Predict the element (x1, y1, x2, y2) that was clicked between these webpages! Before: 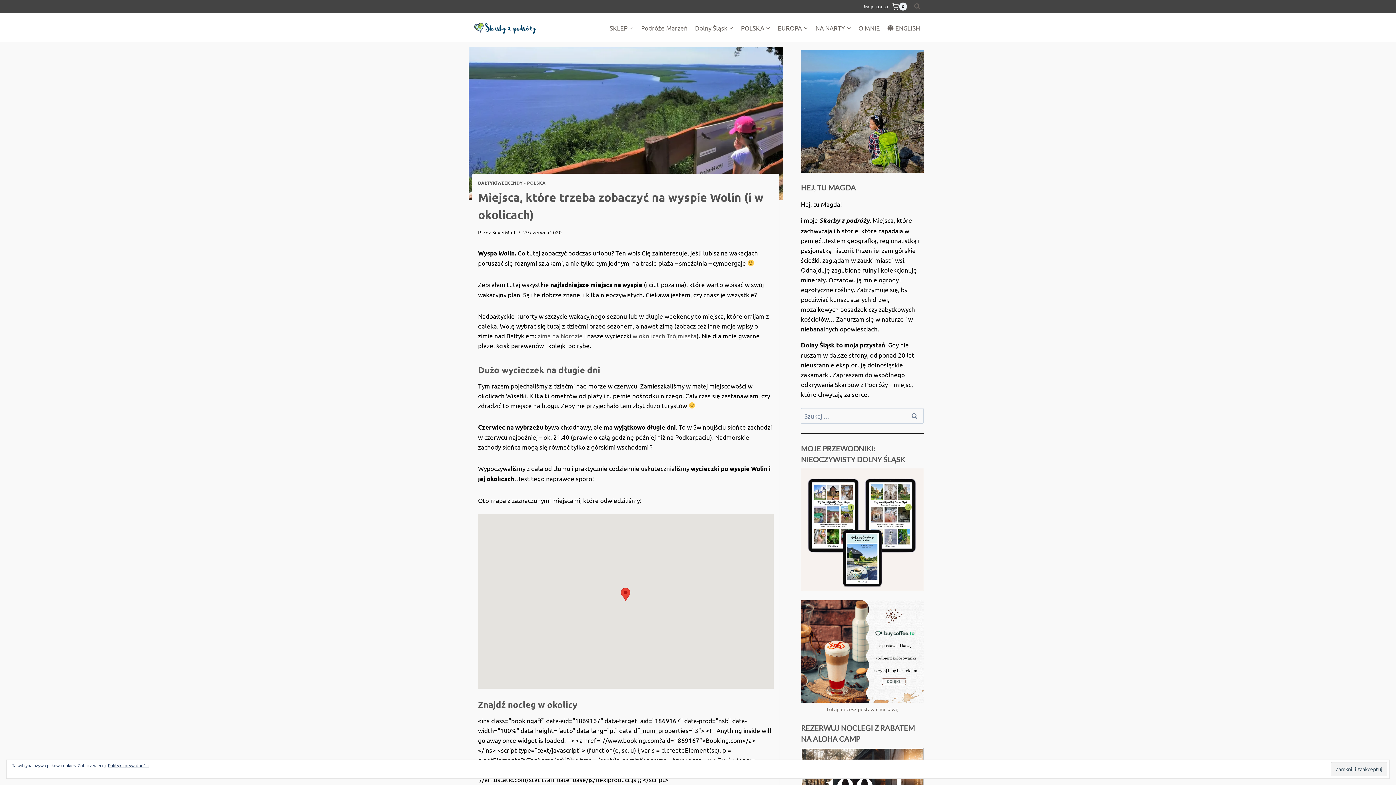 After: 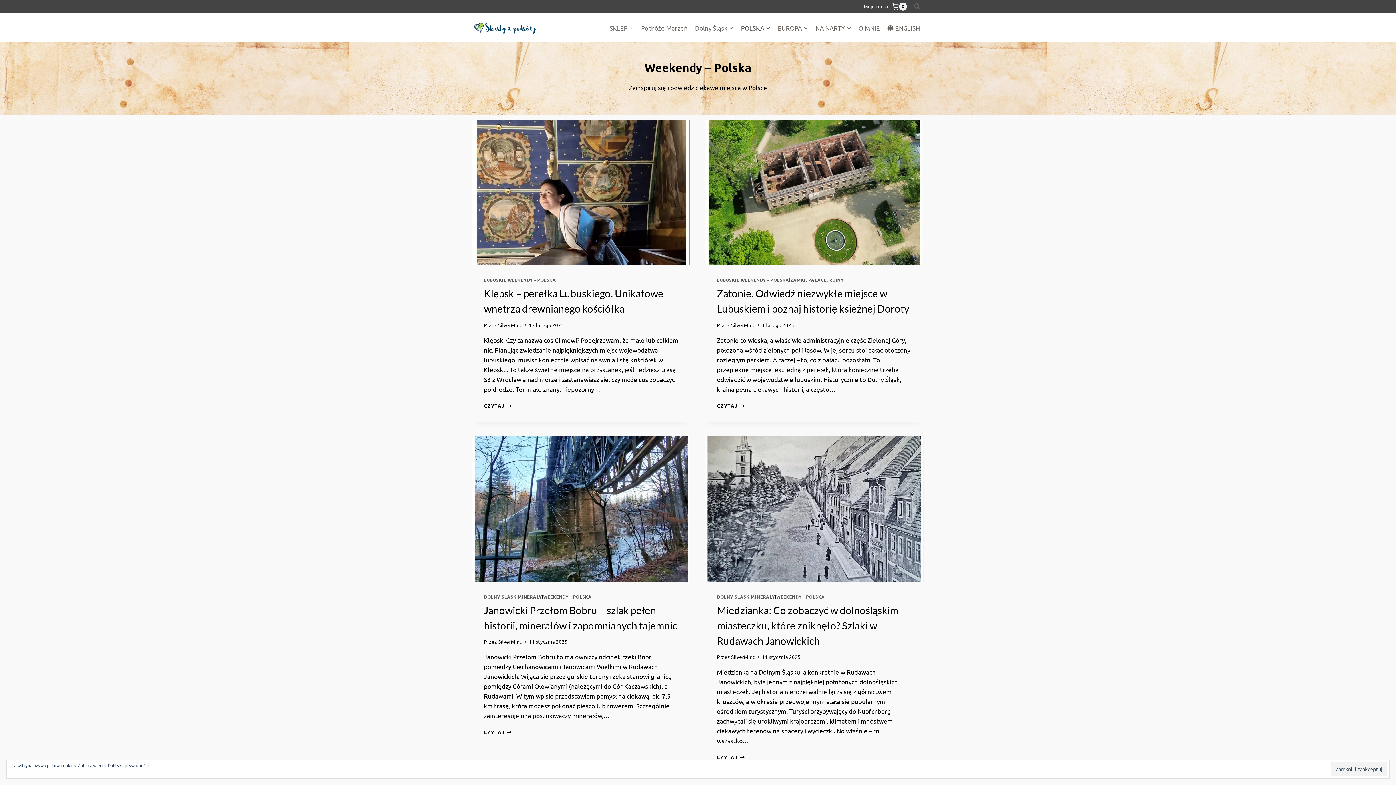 Action: label: POLSKA bbox: (737, 19, 774, 36)